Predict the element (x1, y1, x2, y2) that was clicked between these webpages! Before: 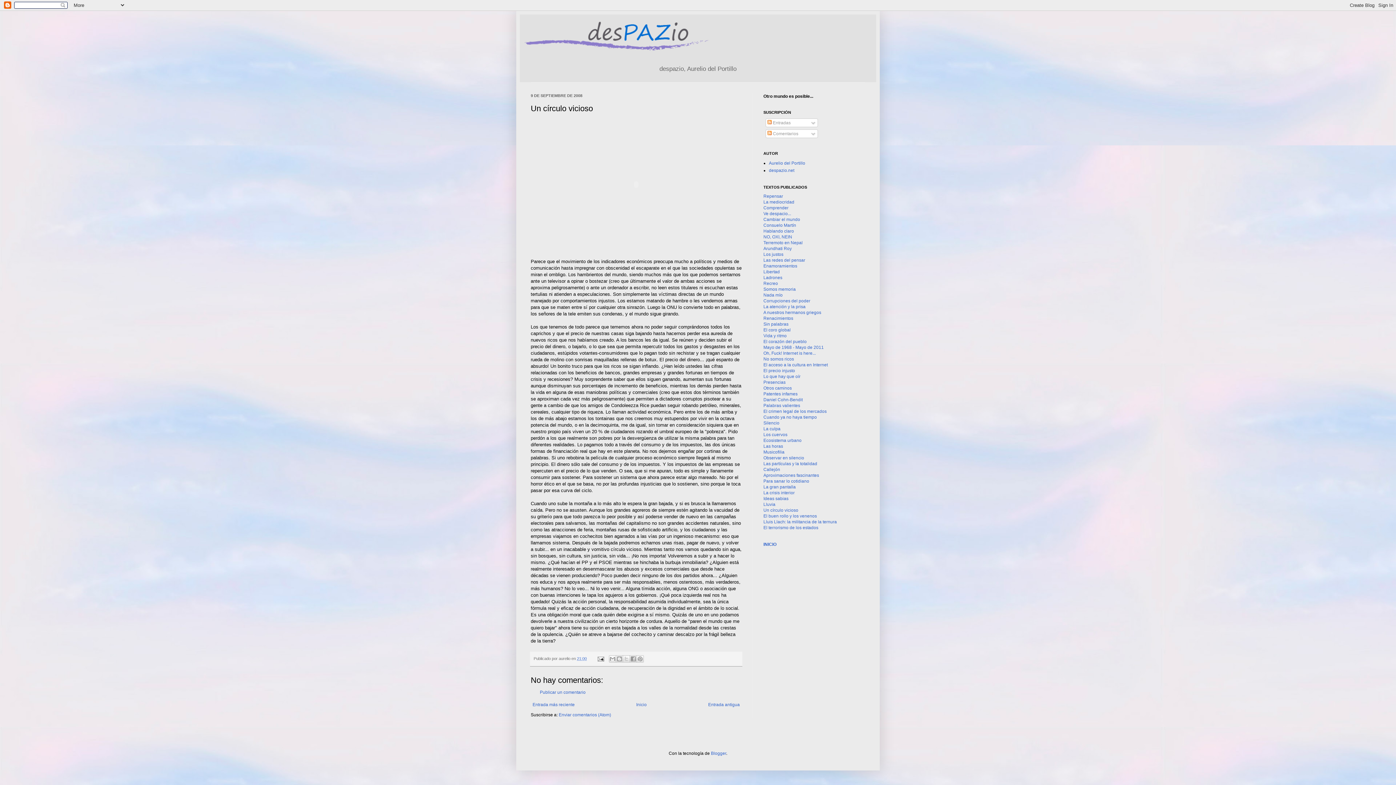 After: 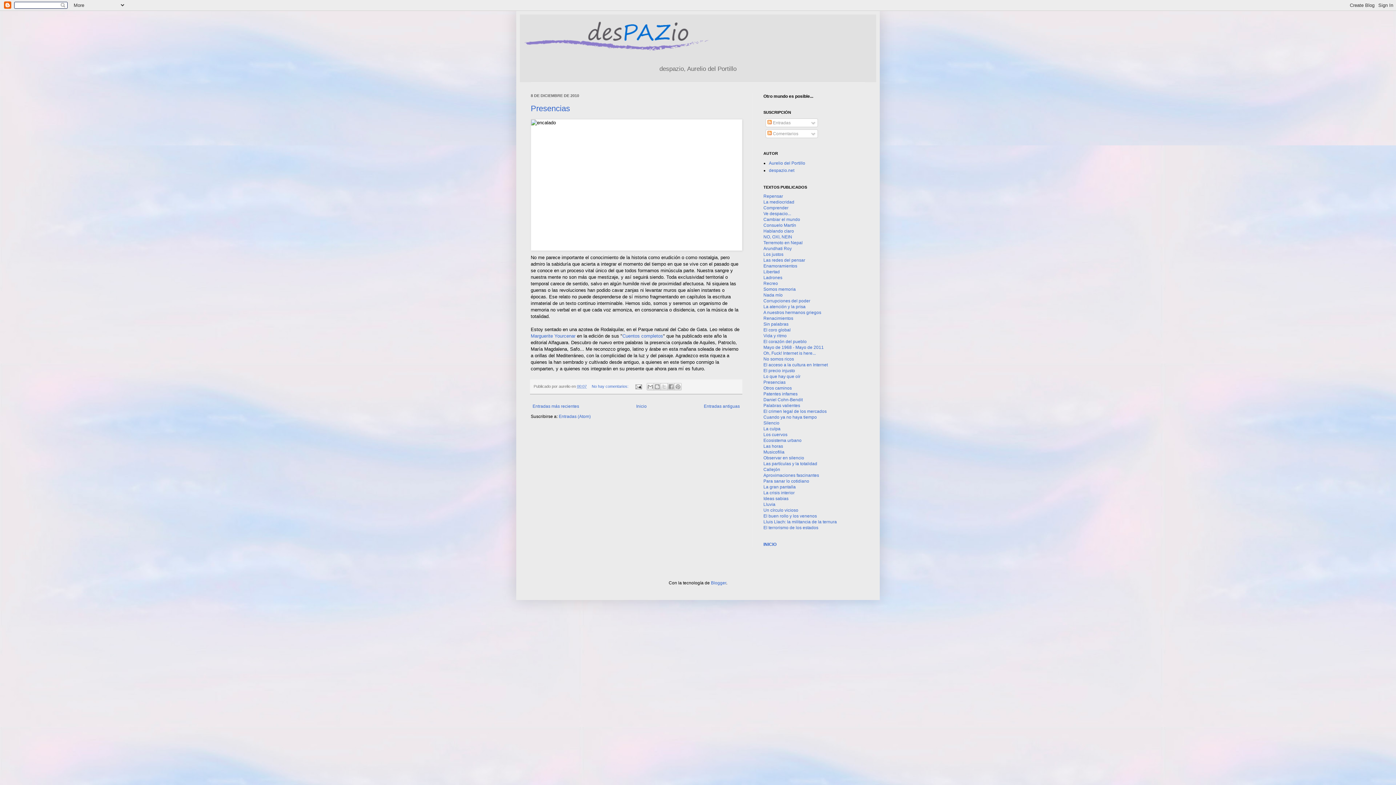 Action: bbox: (763, 380, 785, 385) label: Presencias